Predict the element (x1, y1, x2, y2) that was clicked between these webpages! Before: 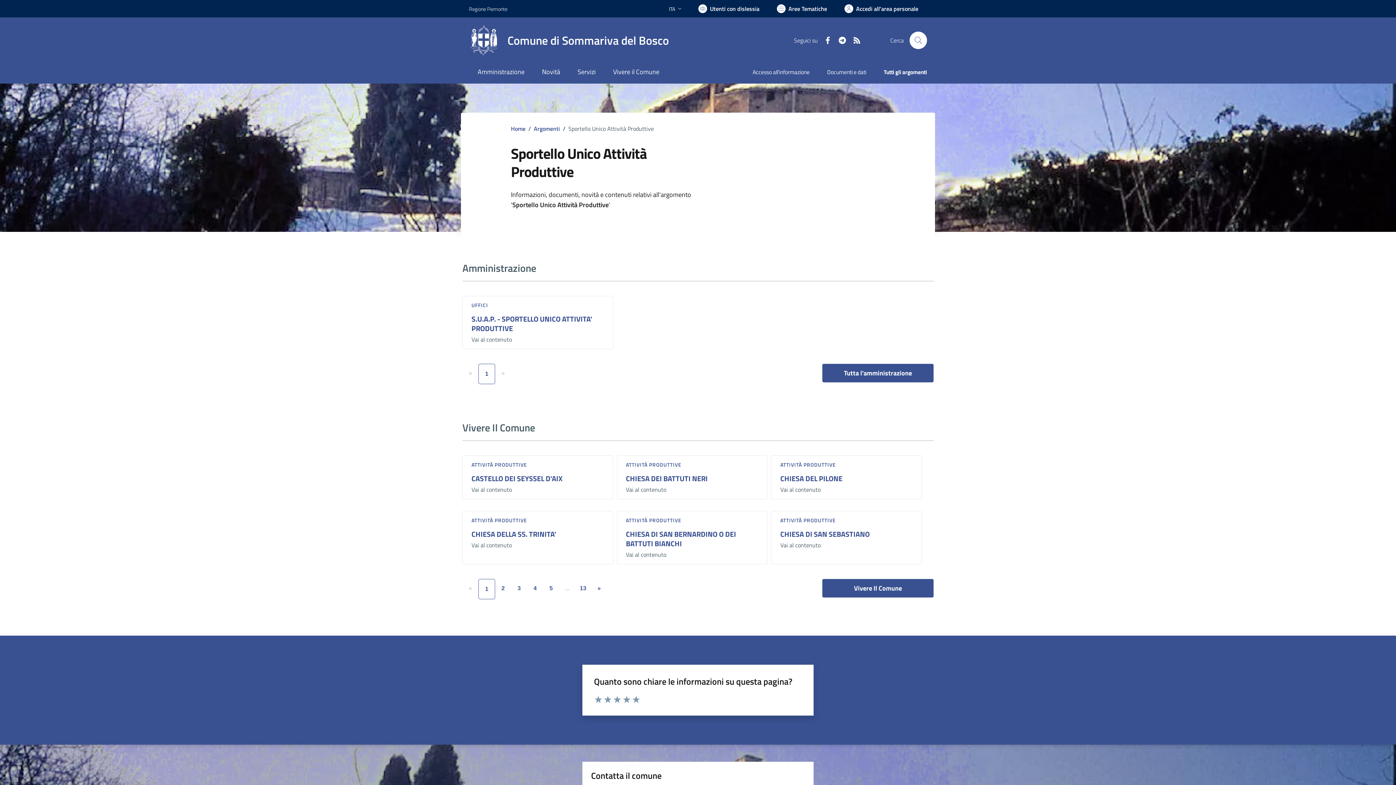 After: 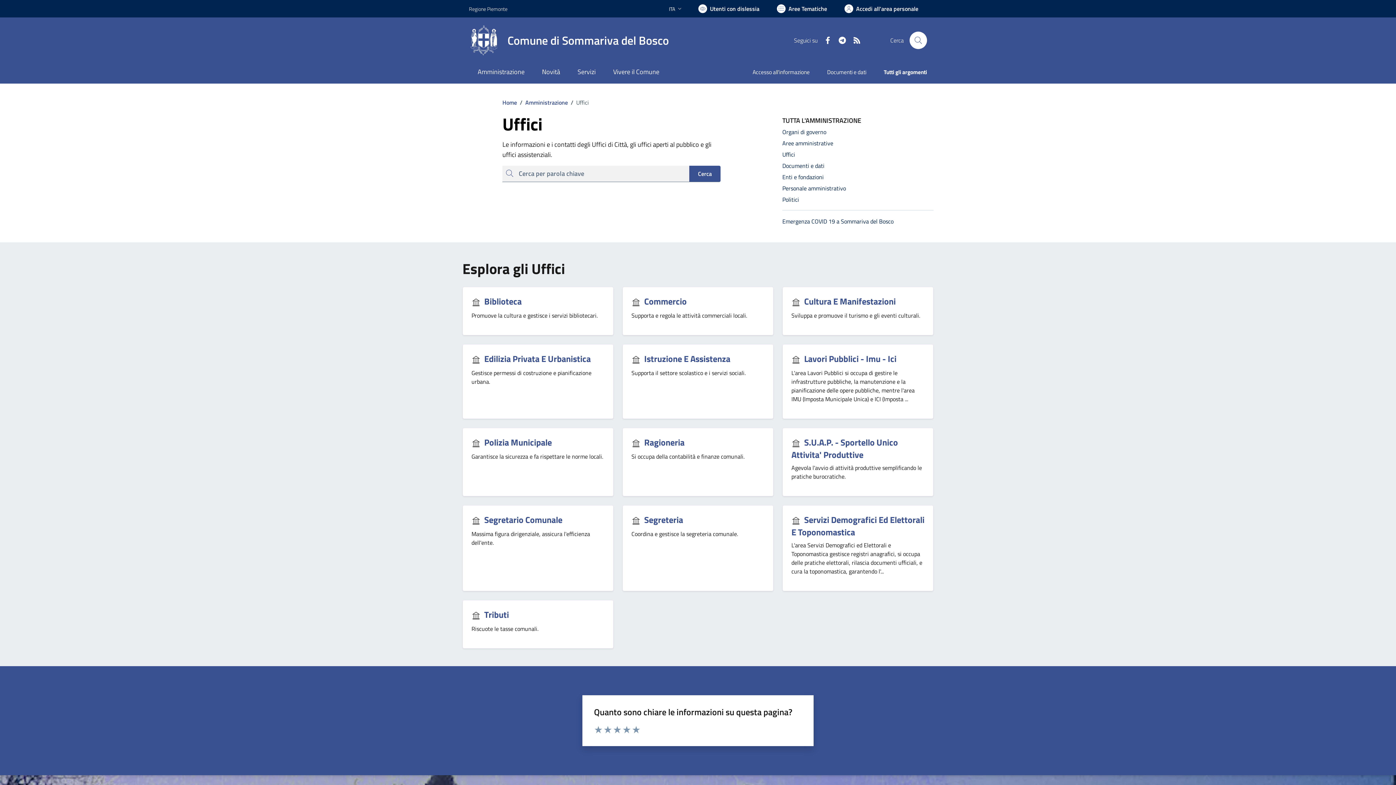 Action: bbox: (471, 301, 488, 309) label: UFFICI